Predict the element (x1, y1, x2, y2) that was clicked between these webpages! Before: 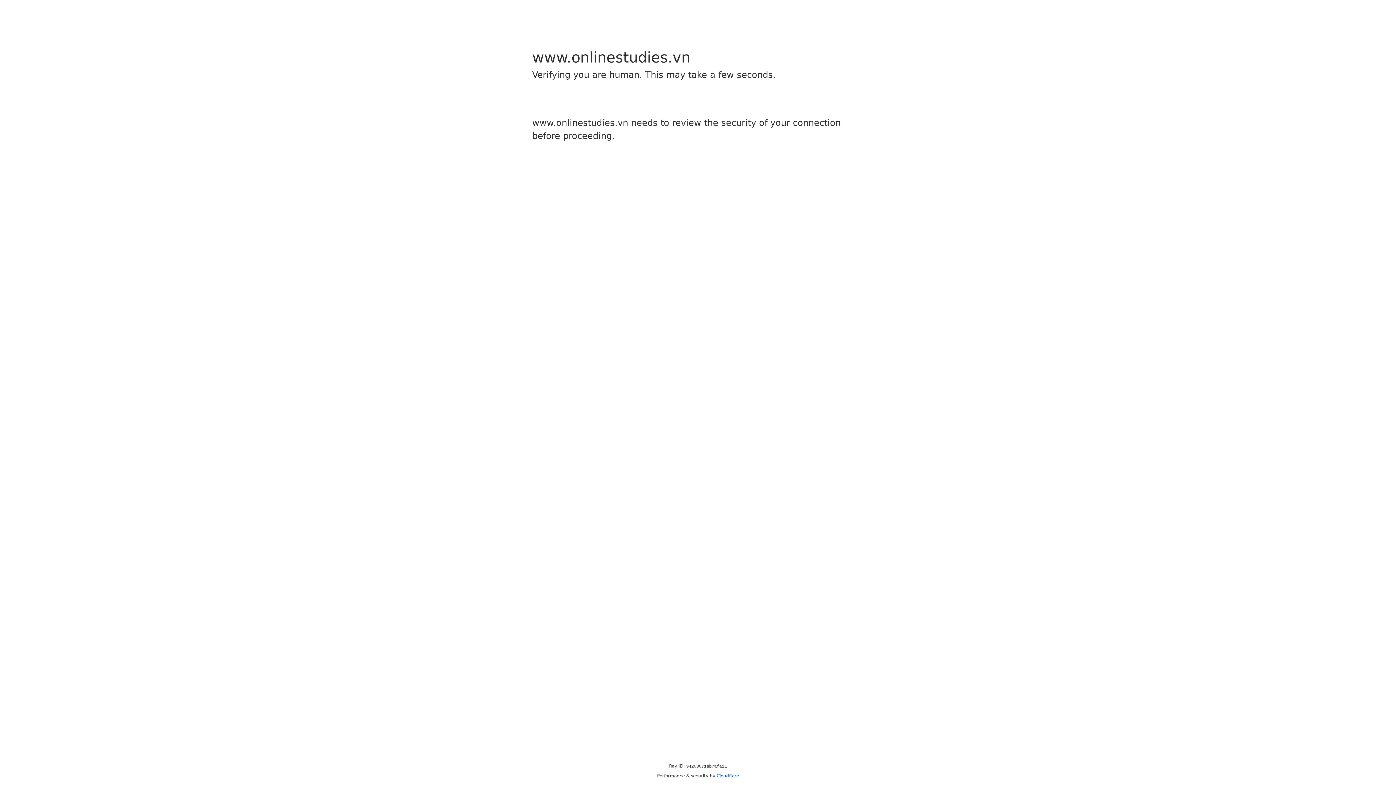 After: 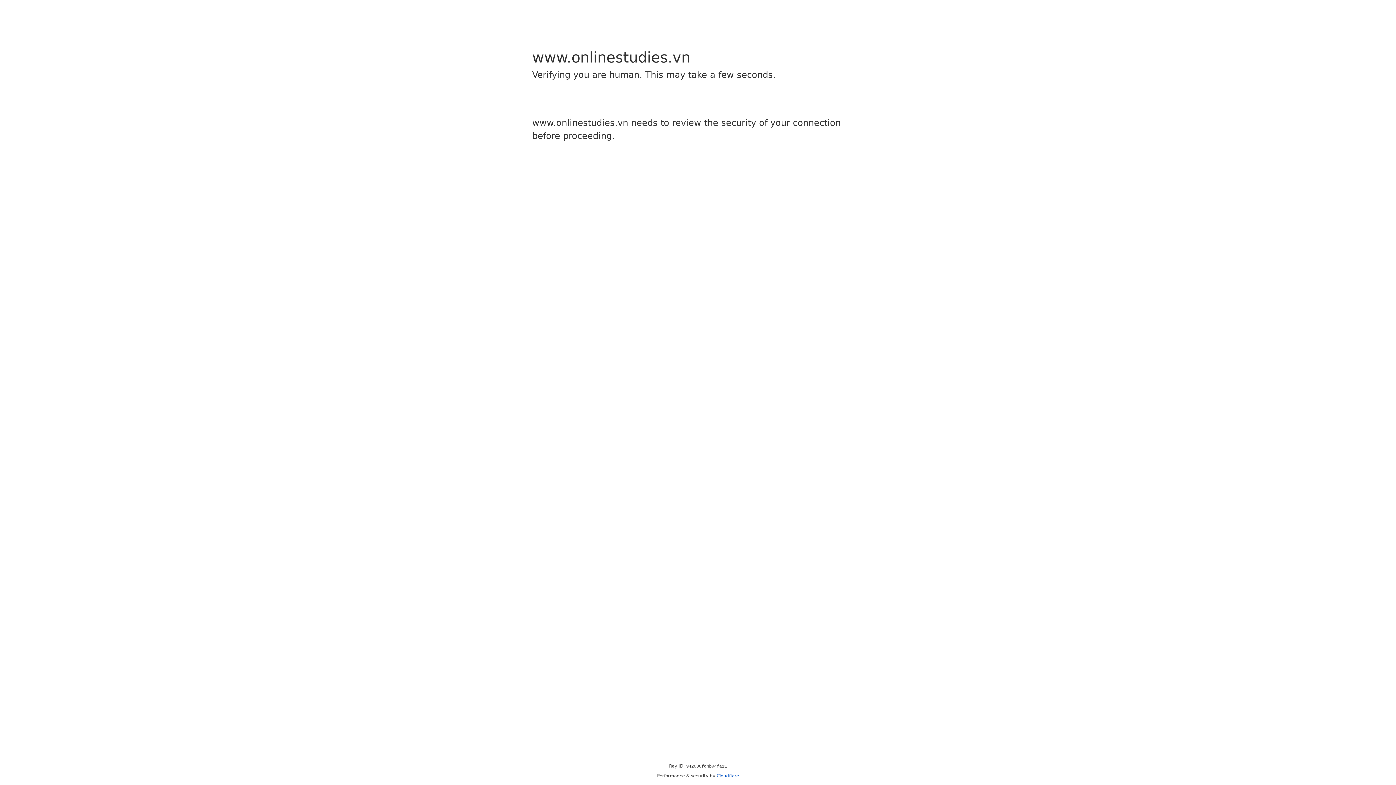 Action: label: Cloudflare bbox: (716, 773, 739, 778)